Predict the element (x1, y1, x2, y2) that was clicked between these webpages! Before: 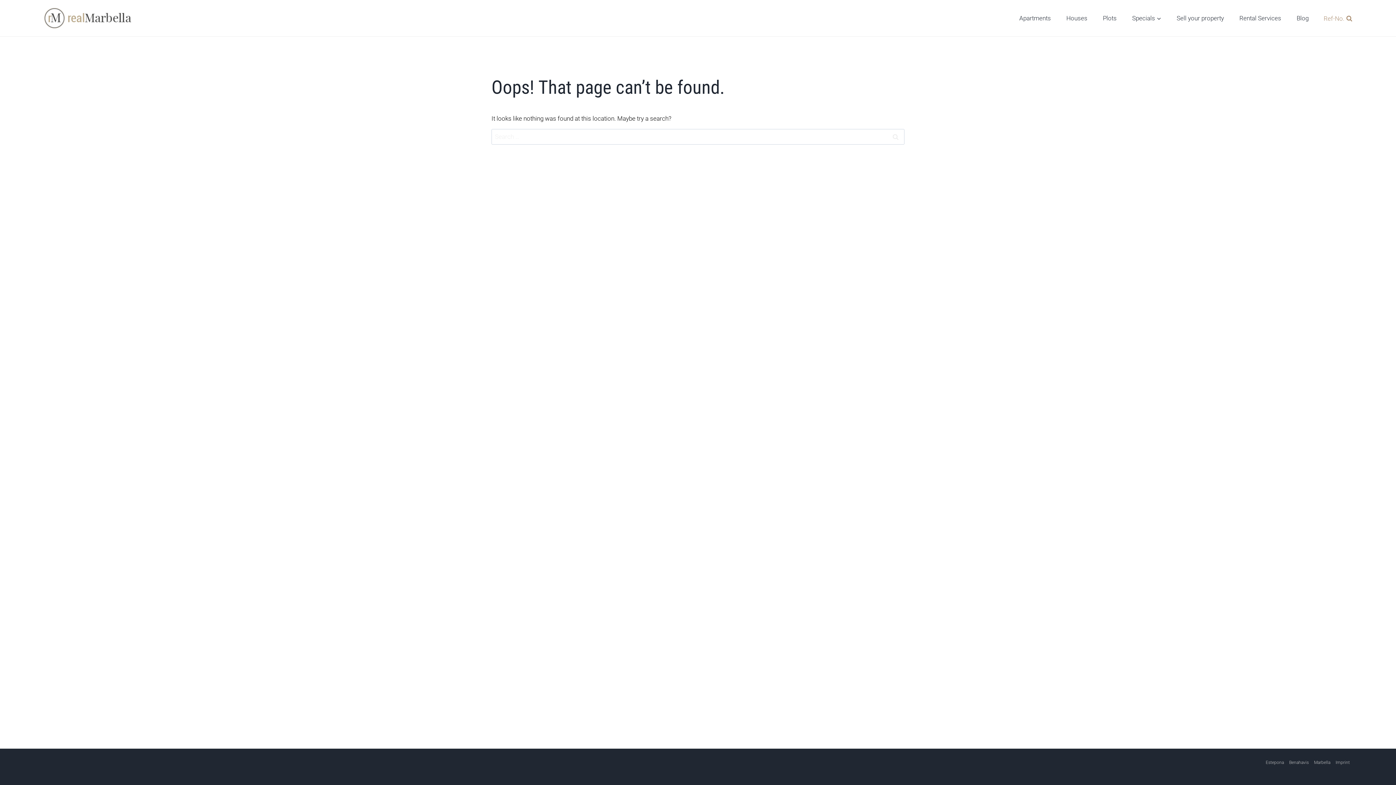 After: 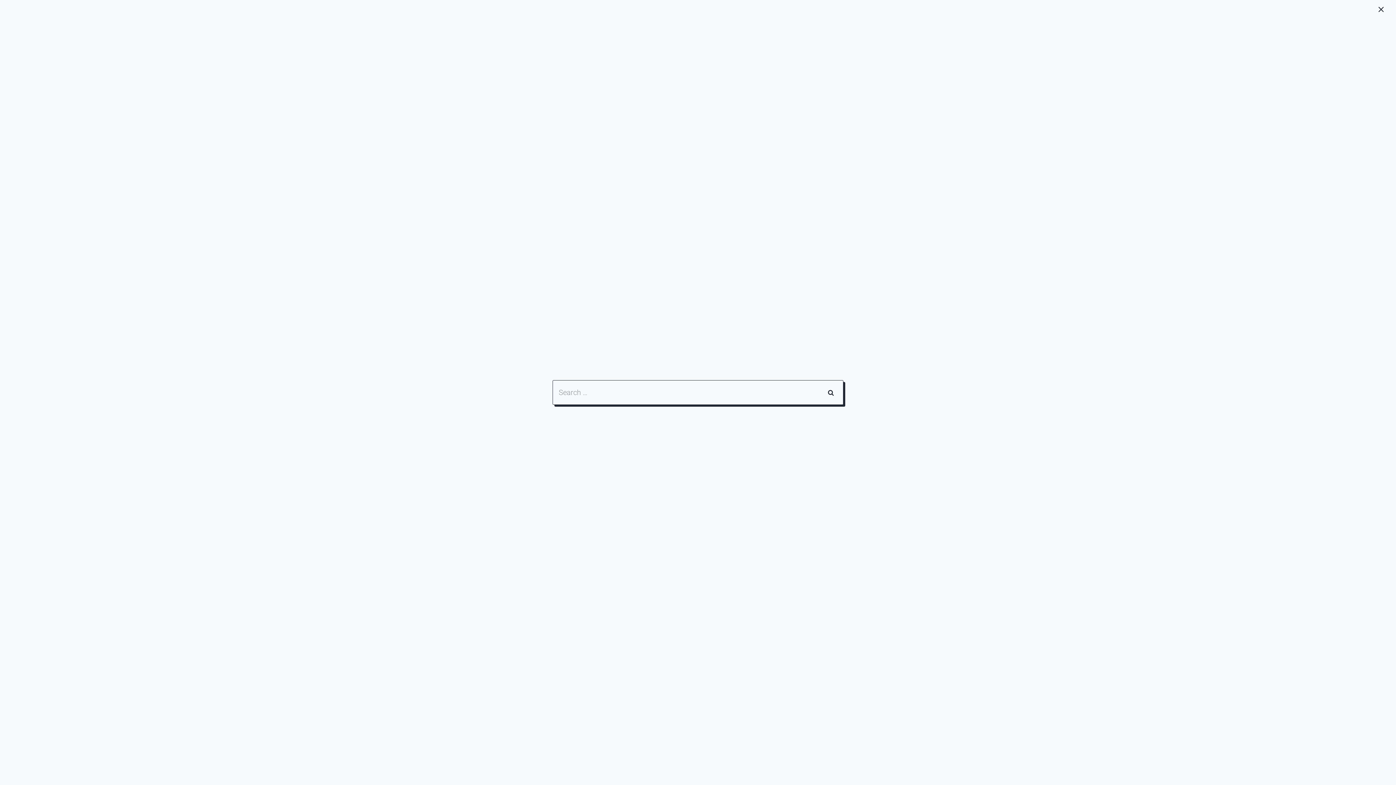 Action: bbox: (1320, 12, 1352, 23) label: View Search Form